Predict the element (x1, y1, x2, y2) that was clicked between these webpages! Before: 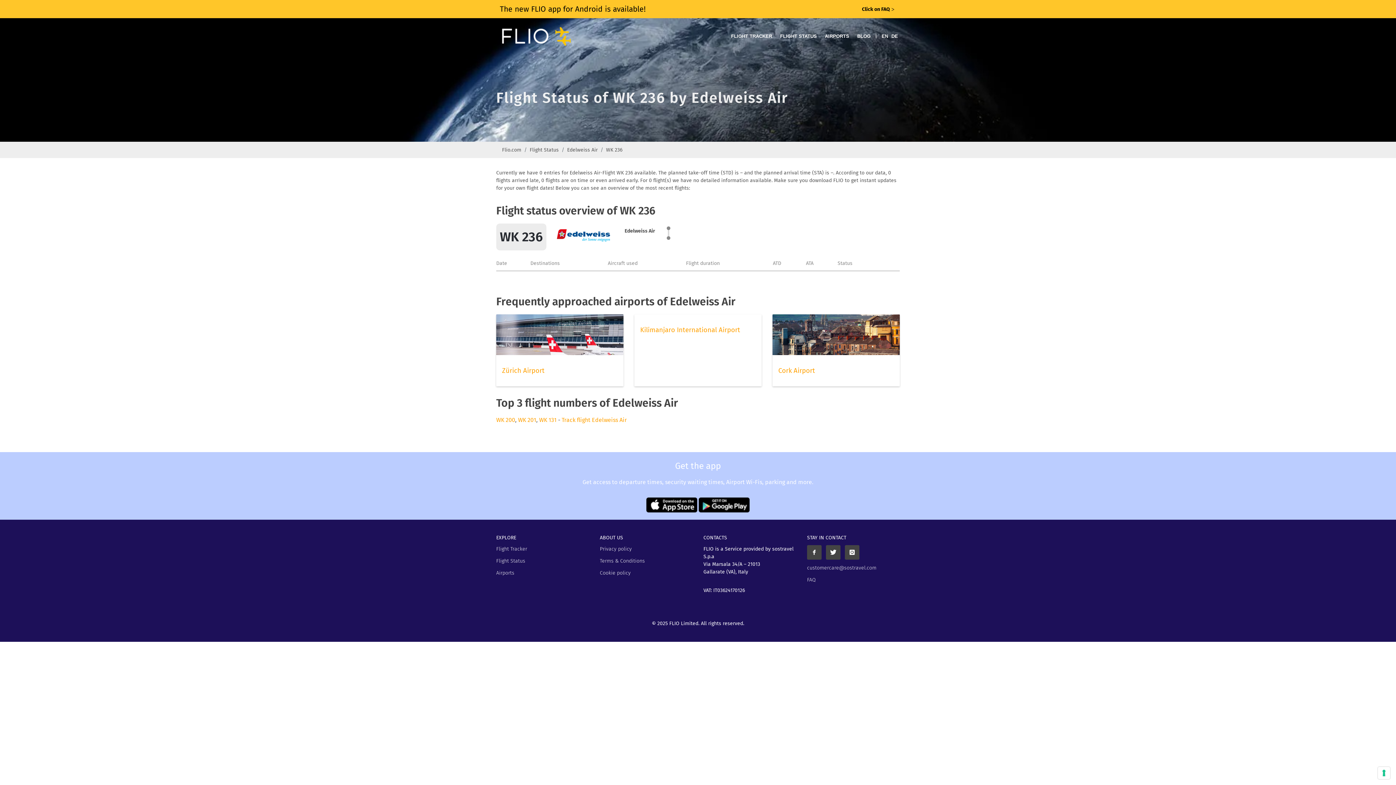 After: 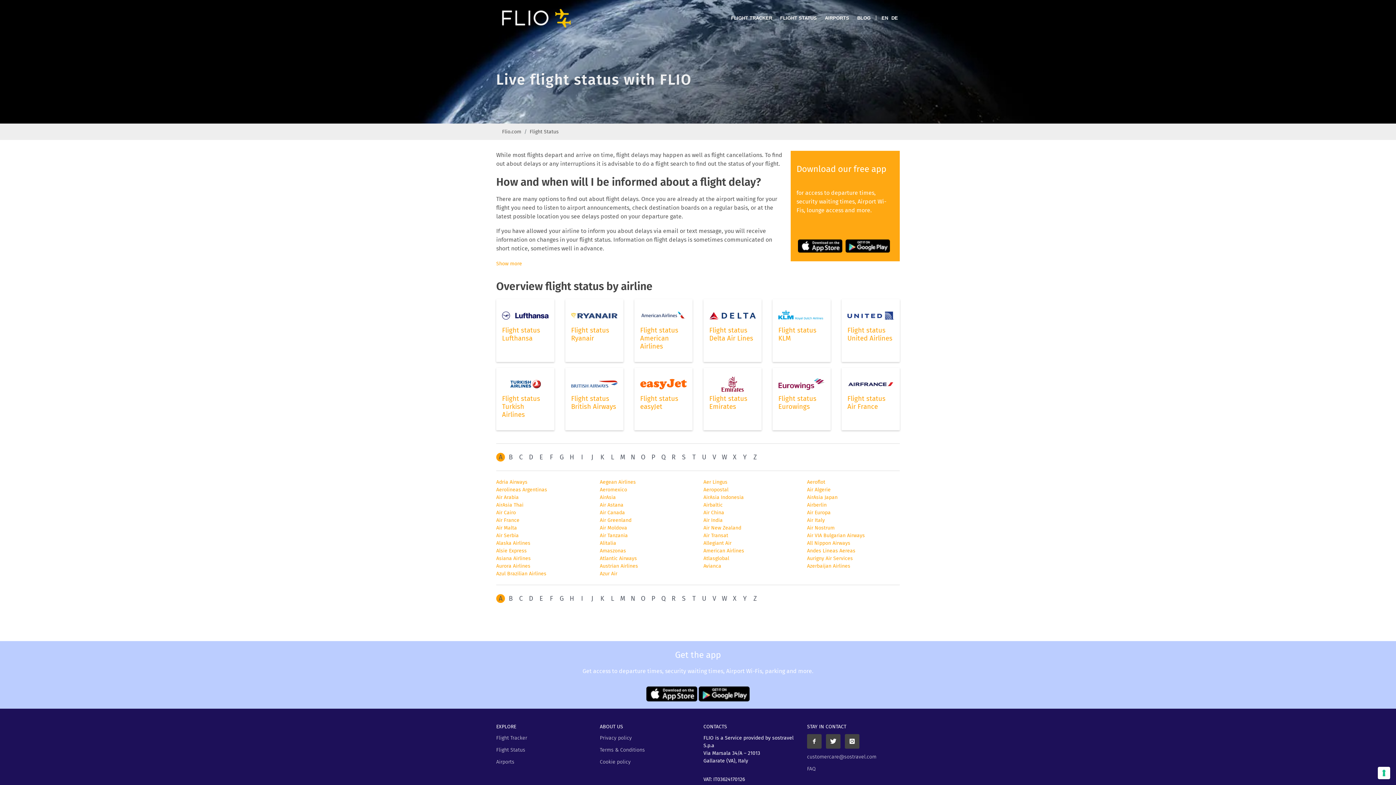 Action: label: Flight Status bbox: (529, 146, 558, 153)